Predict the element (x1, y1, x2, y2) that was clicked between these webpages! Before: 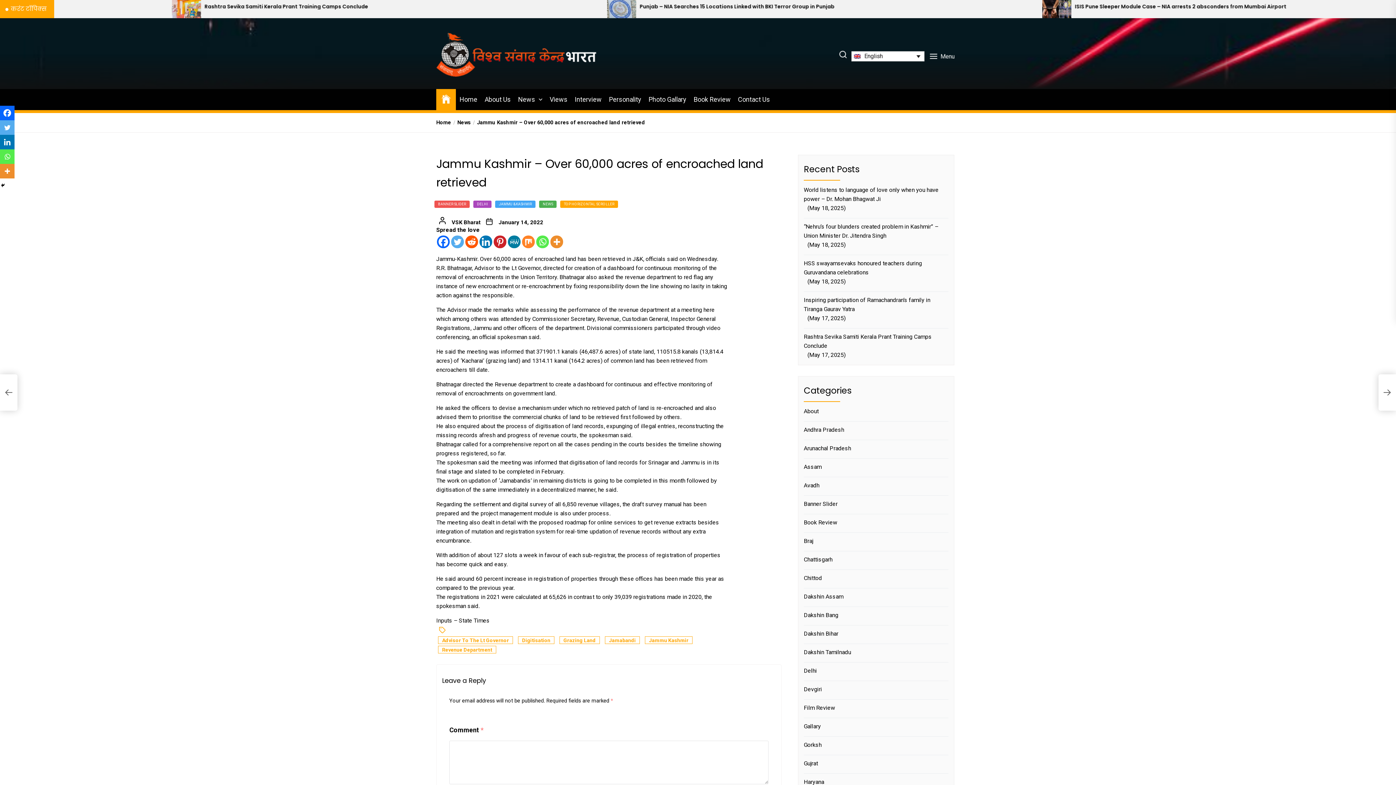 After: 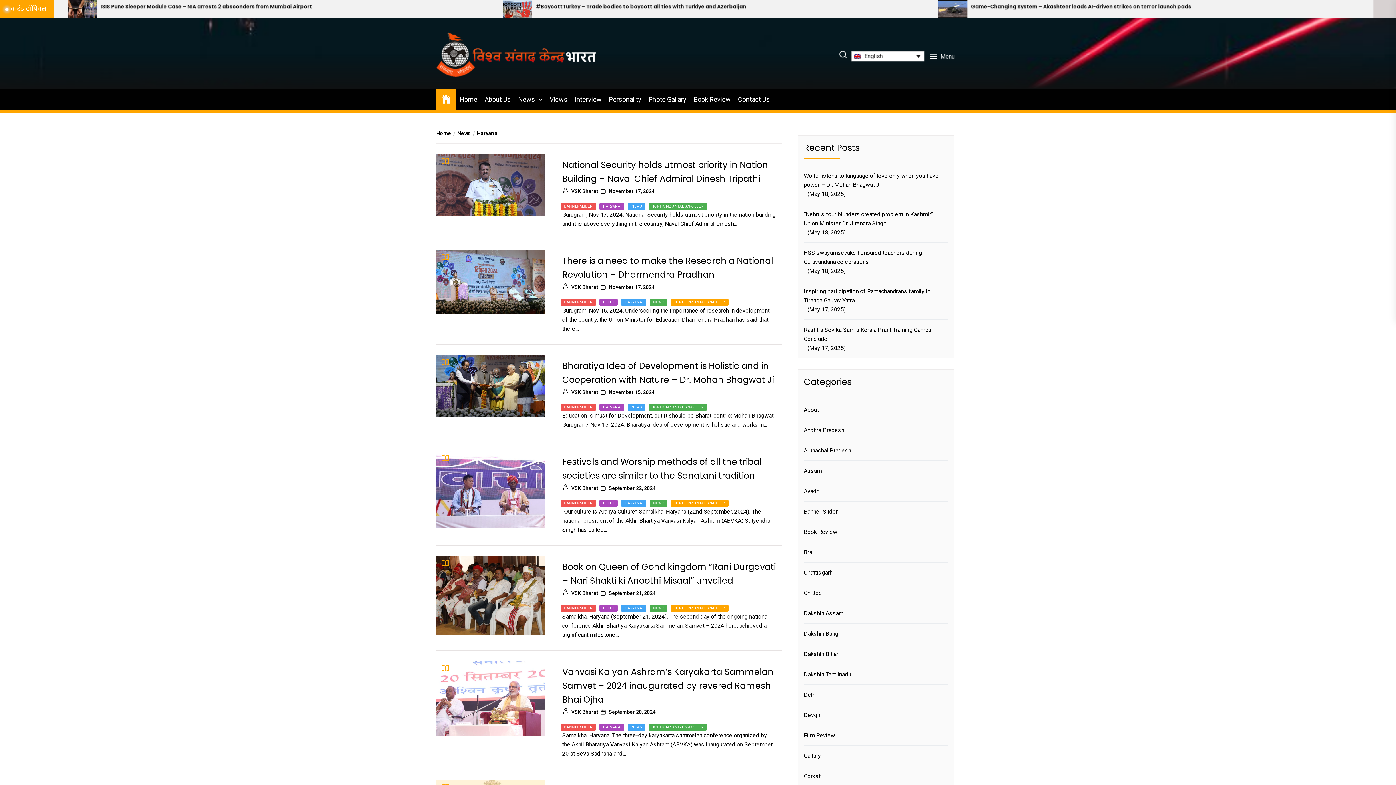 Action: bbox: (804, 777, 826, 786) label: Haryana